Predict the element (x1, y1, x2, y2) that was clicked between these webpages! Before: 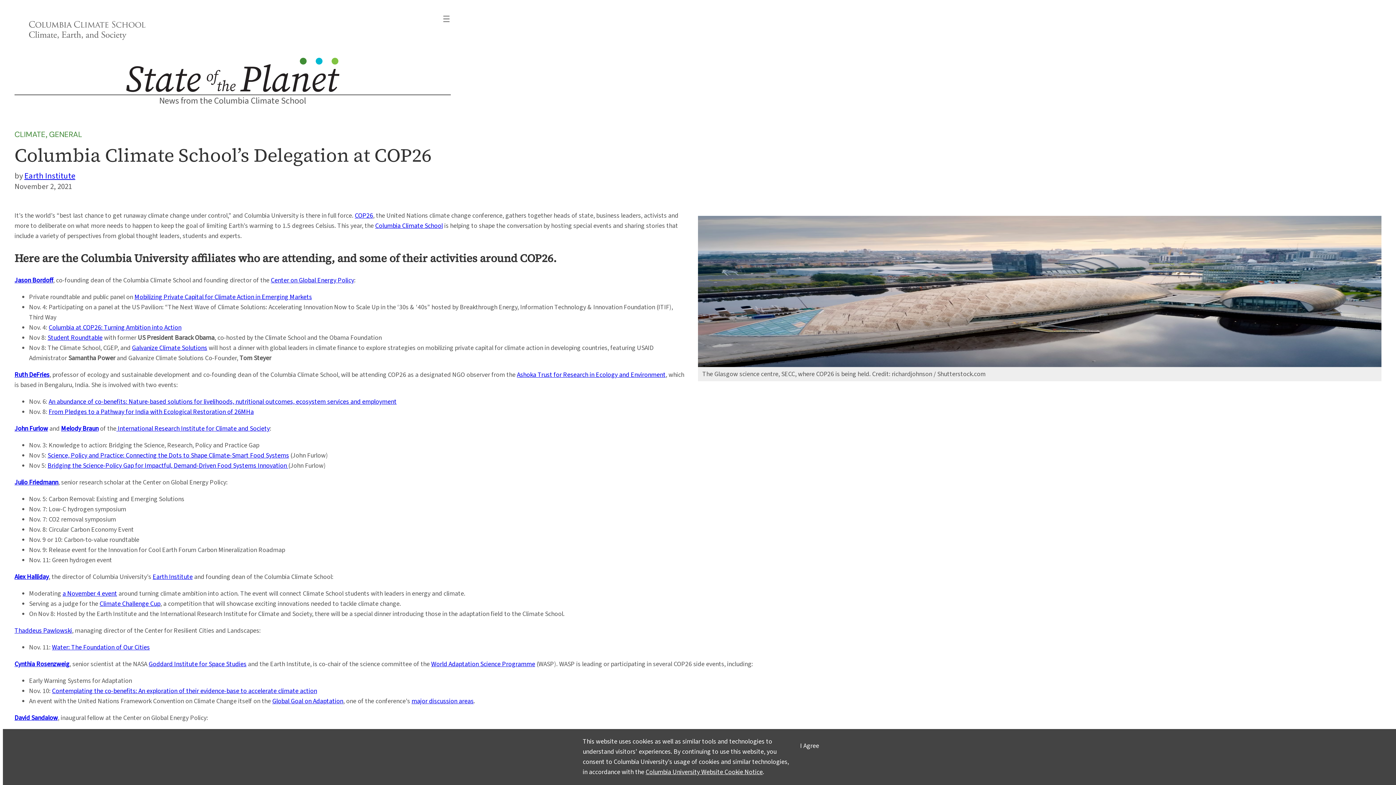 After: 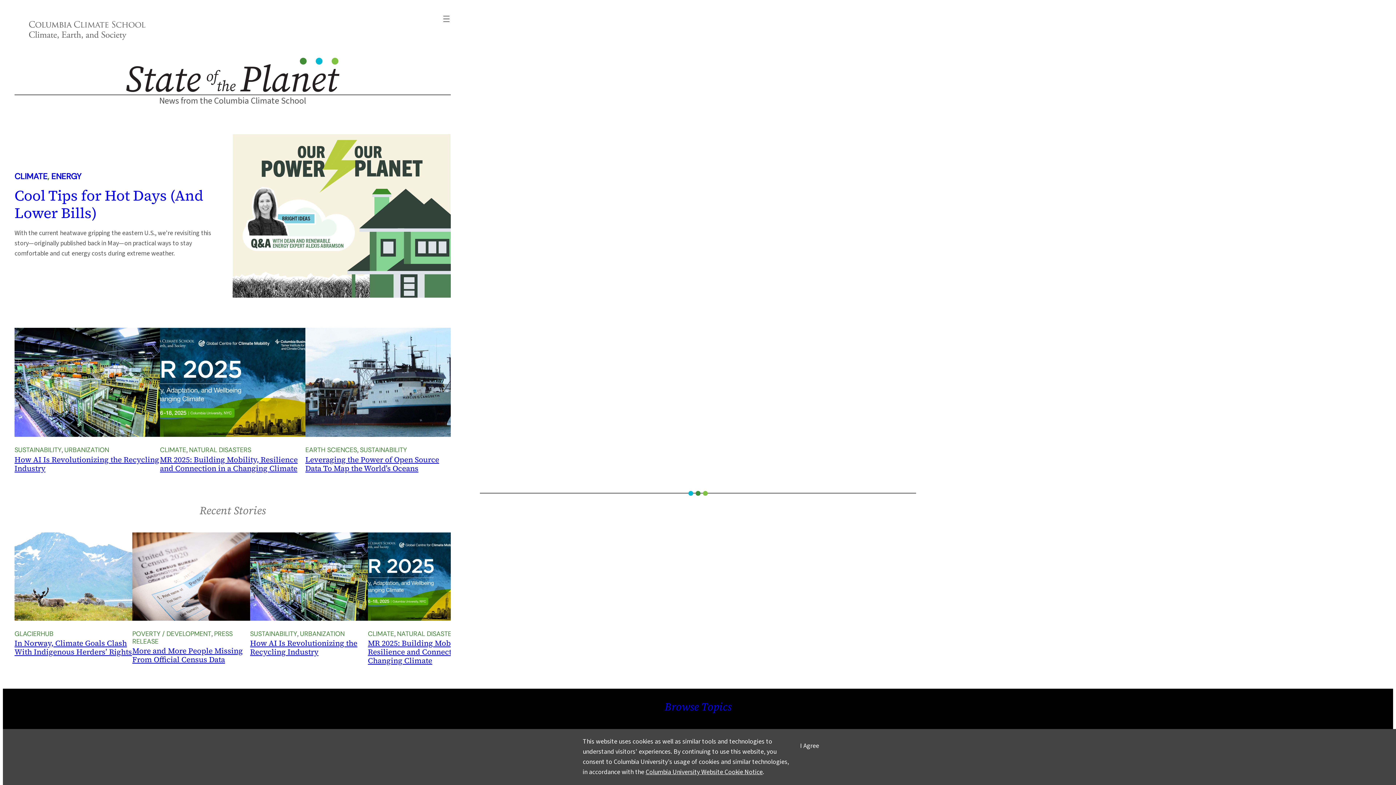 Action: bbox: (126, 57, 339, 95)